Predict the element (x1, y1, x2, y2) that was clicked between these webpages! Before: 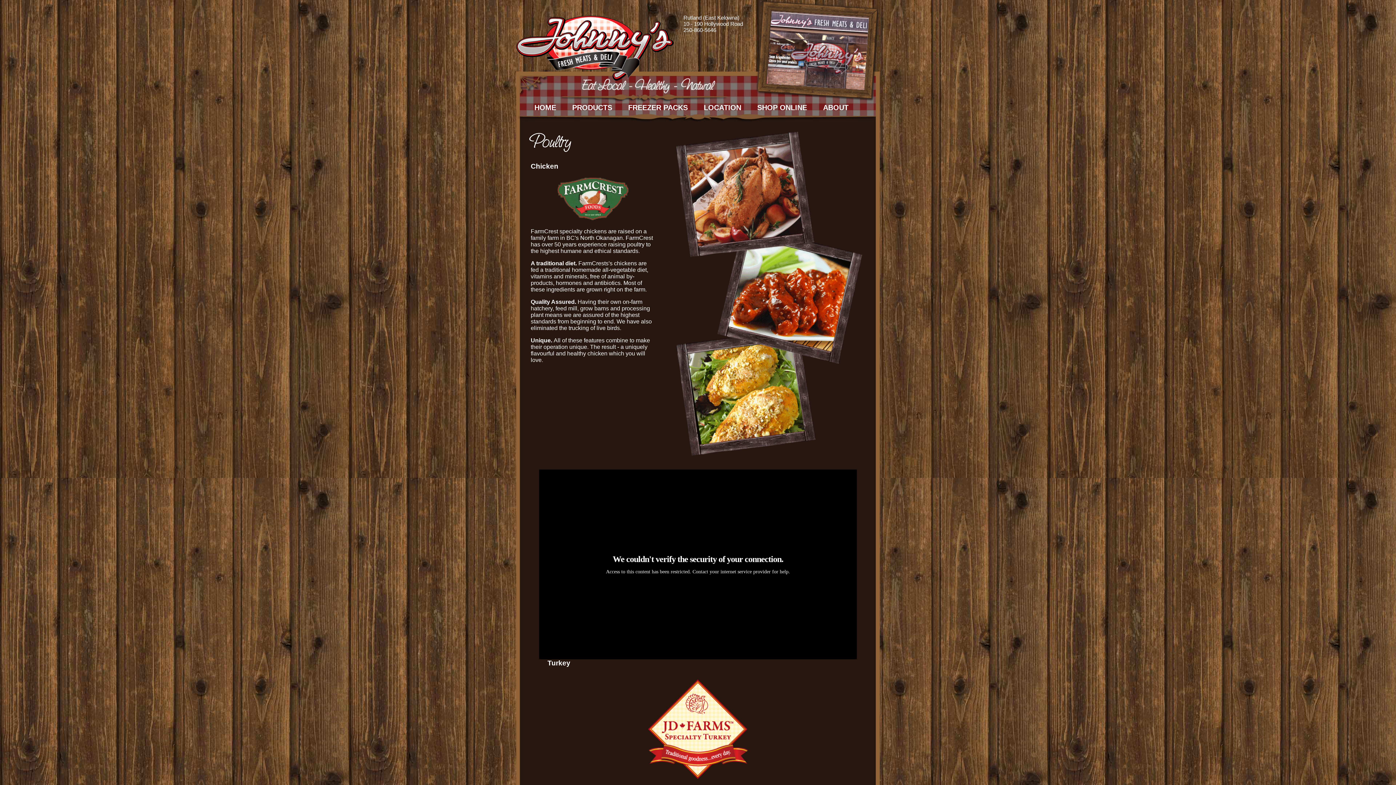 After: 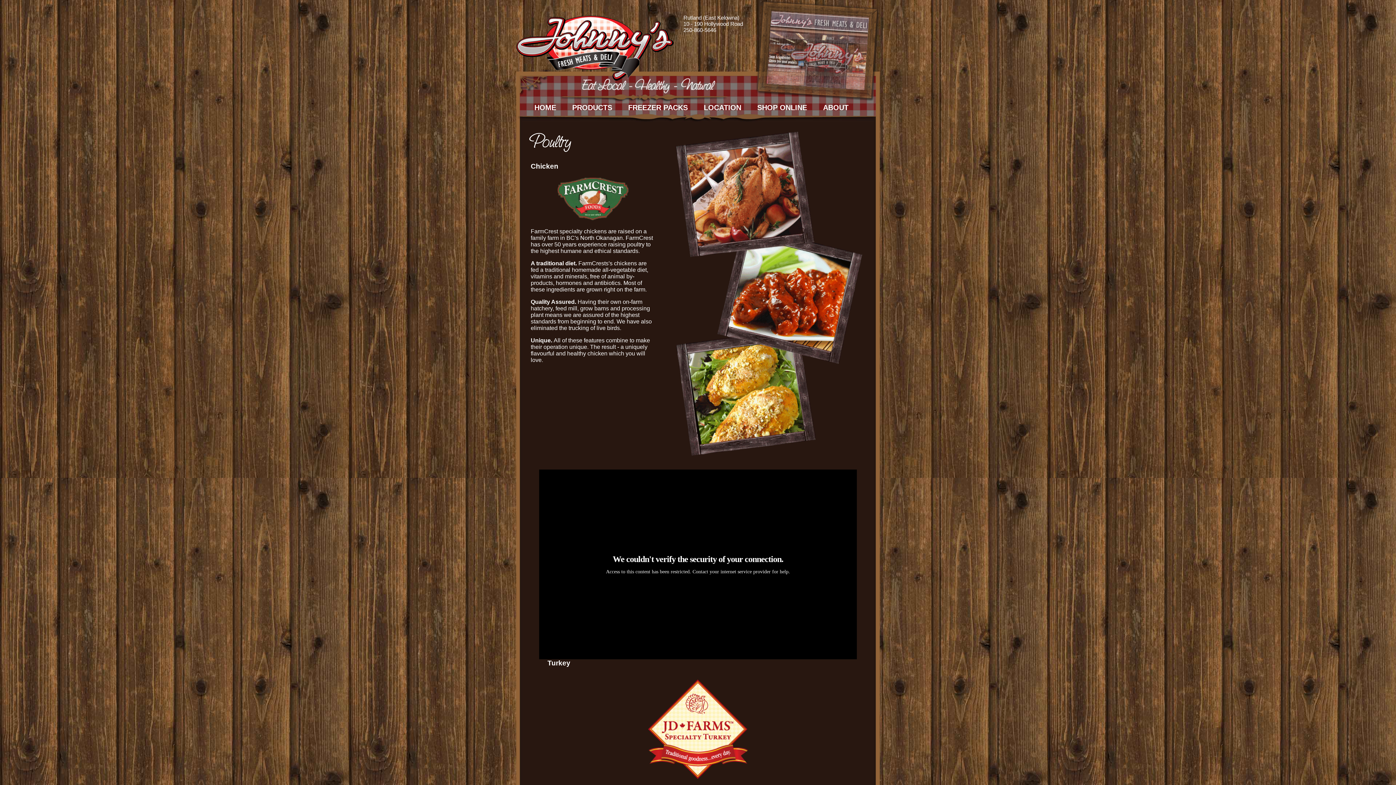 Action: bbox: (683, 26, 716, 33) label: 250-860-5646